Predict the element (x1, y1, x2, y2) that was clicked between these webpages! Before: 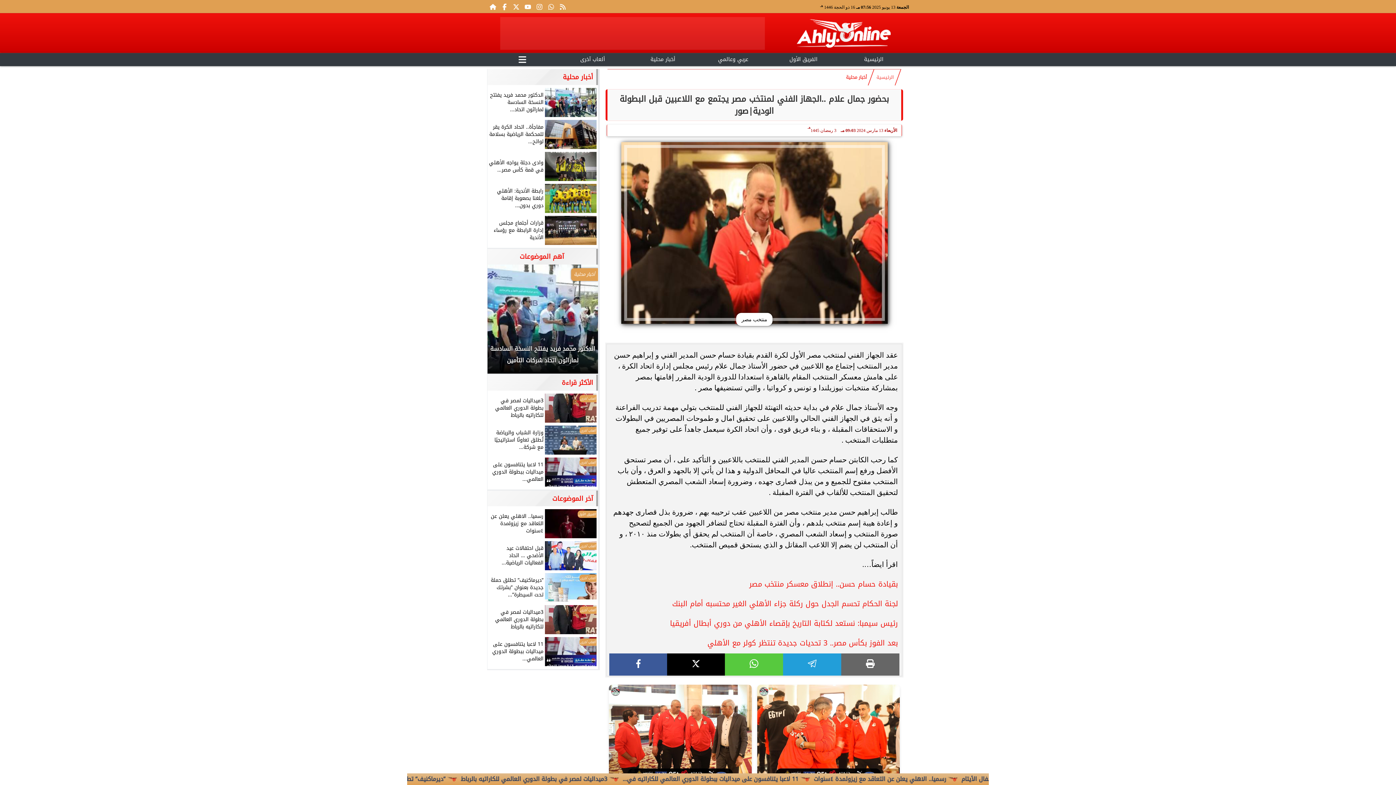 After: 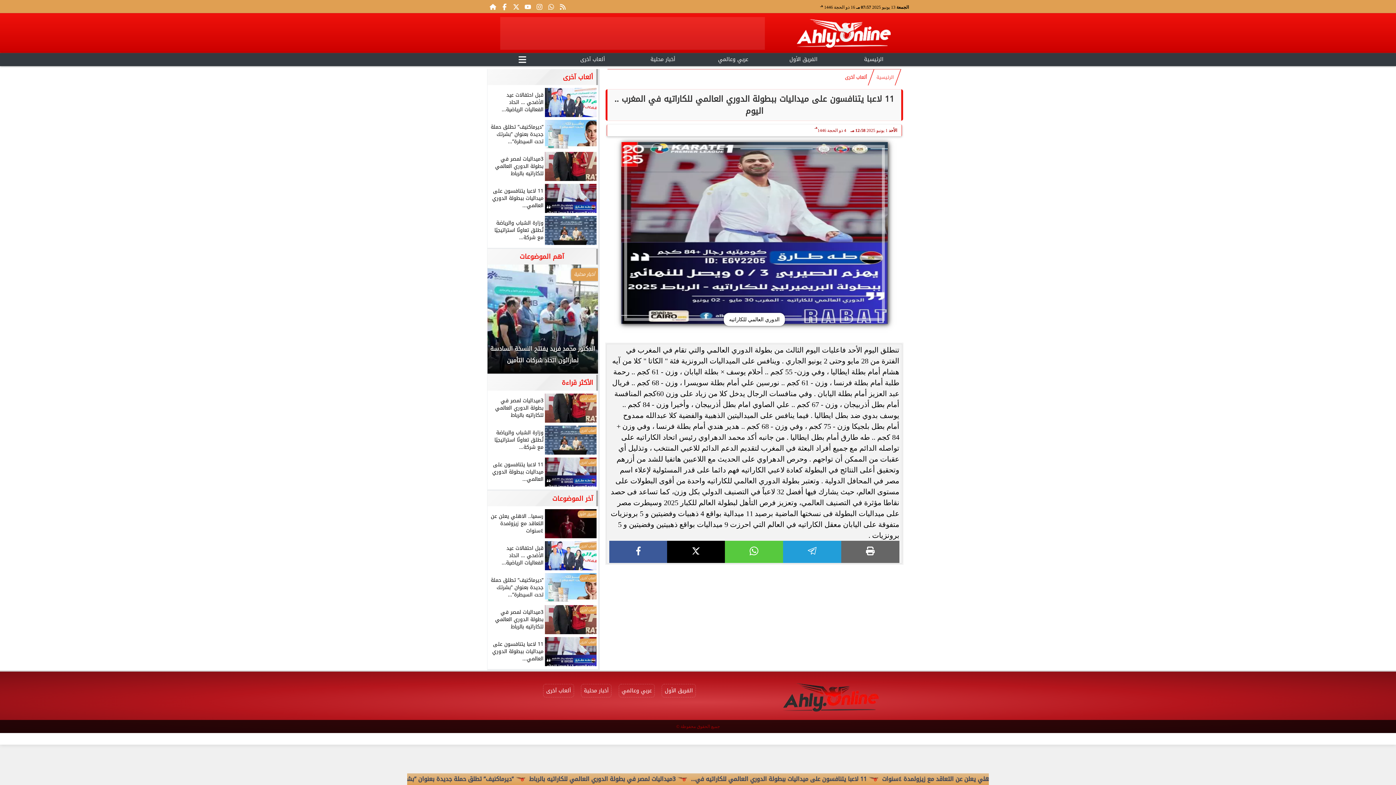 Action: label: ألعاب آخرى
11 لاعبا يتنافسون على ميداليات ببطولة الدوري العالمي... bbox: (489, 457, 596, 486)